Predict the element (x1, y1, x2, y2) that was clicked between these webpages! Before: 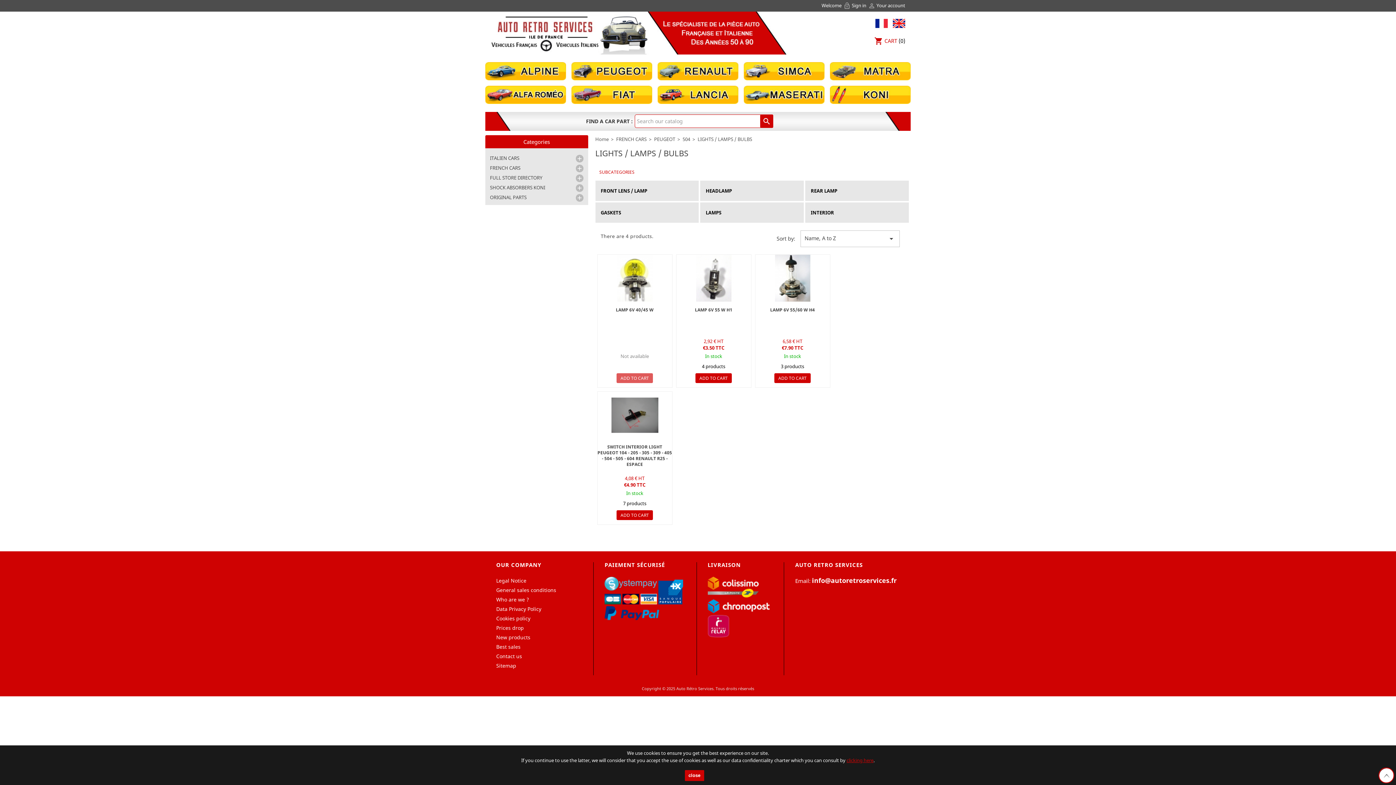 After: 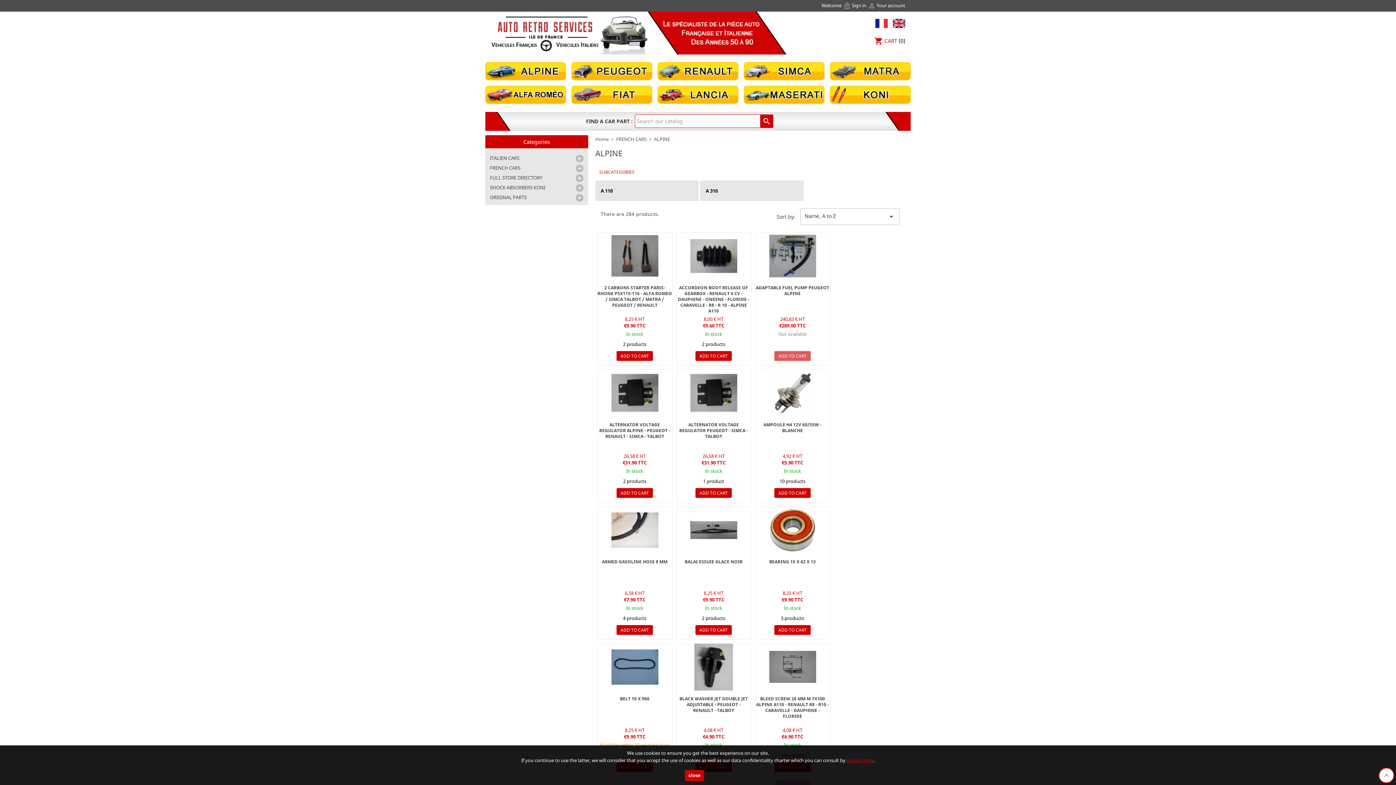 Action: bbox: (485, 67, 566, 74)